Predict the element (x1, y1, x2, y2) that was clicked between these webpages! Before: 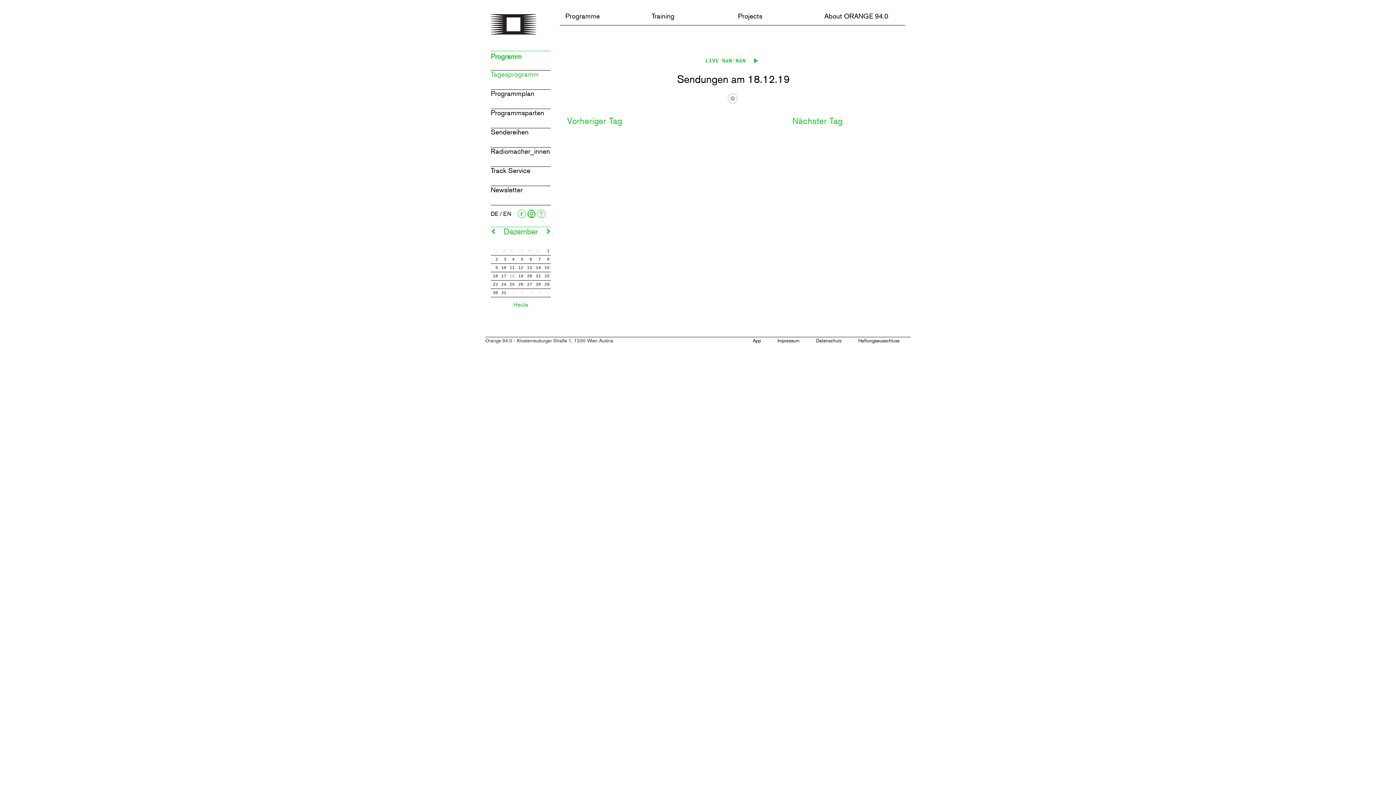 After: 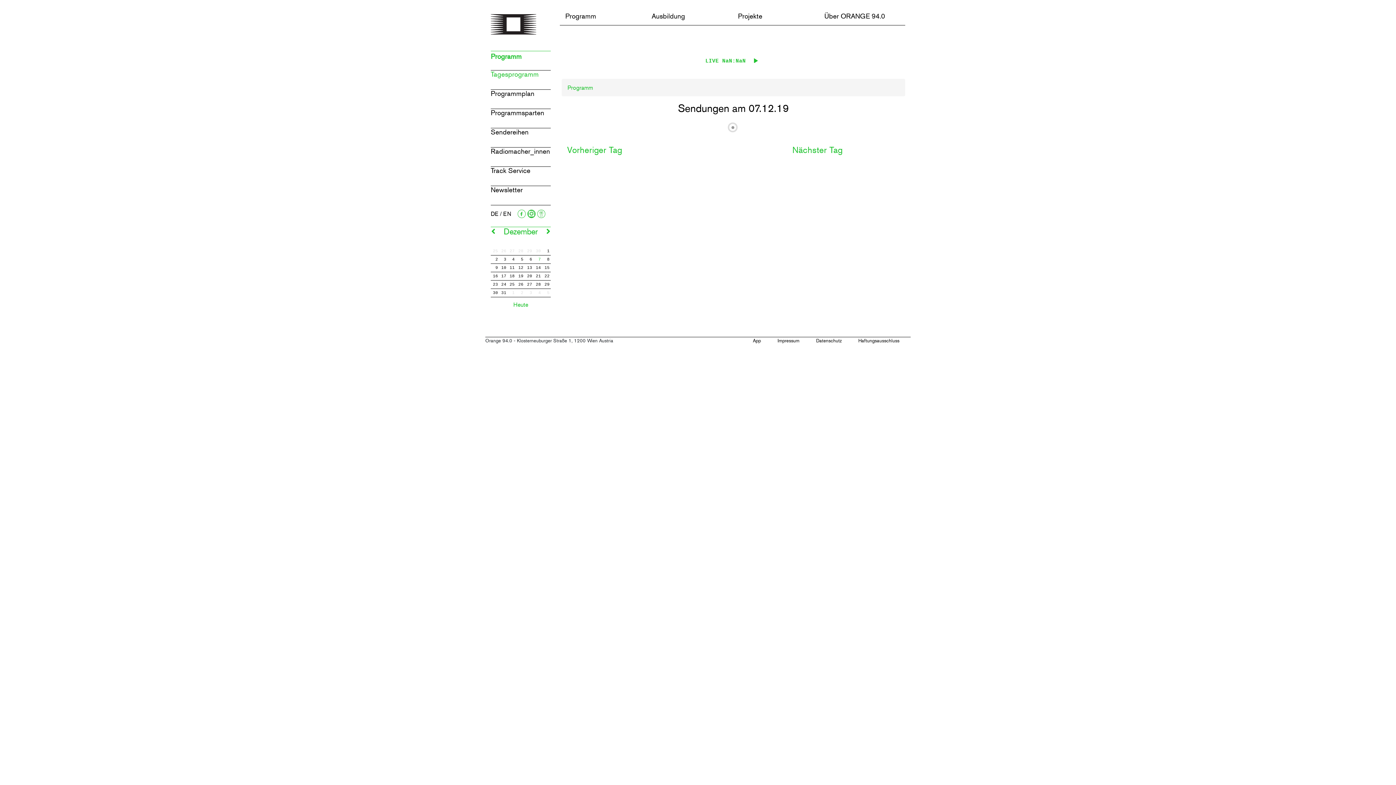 Action: bbox: (538, 256, 541, 262) label: 7